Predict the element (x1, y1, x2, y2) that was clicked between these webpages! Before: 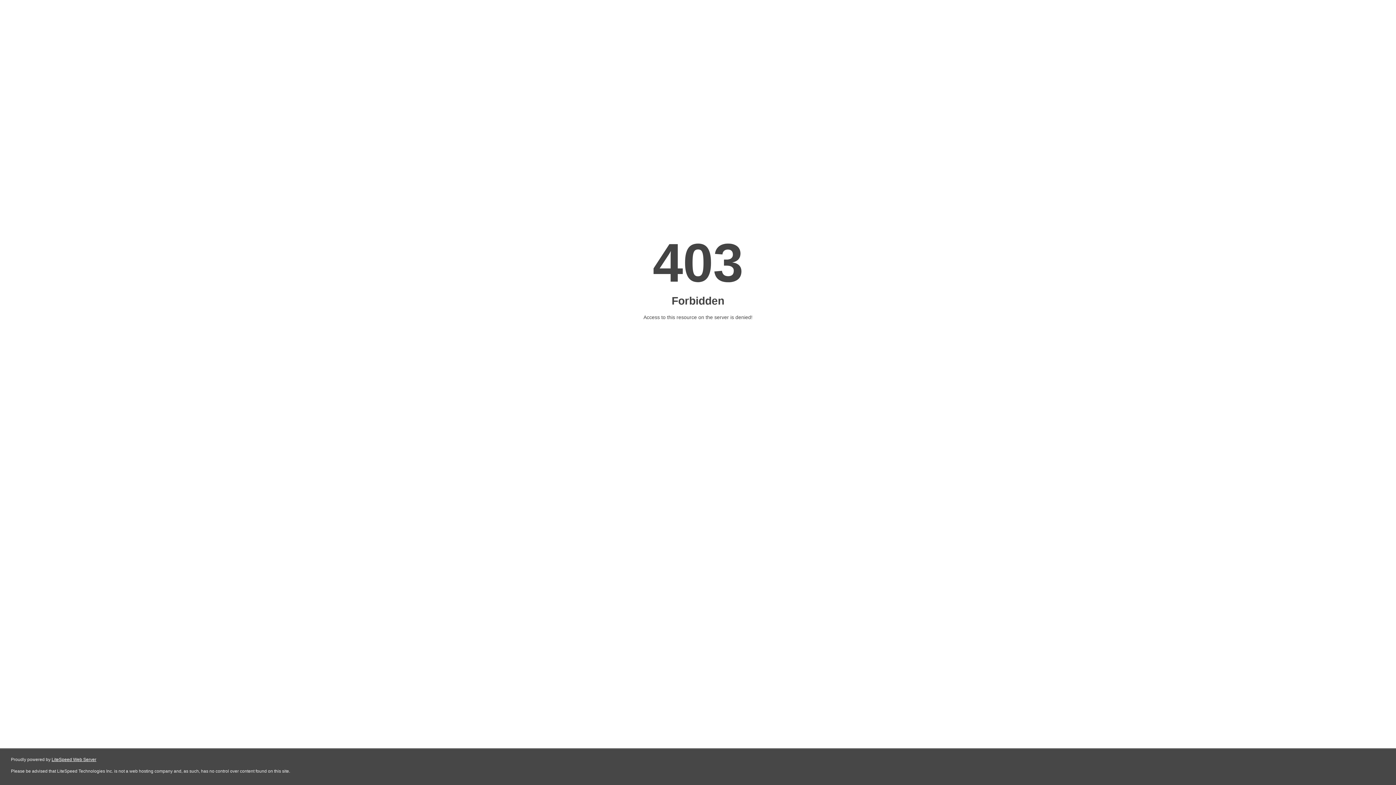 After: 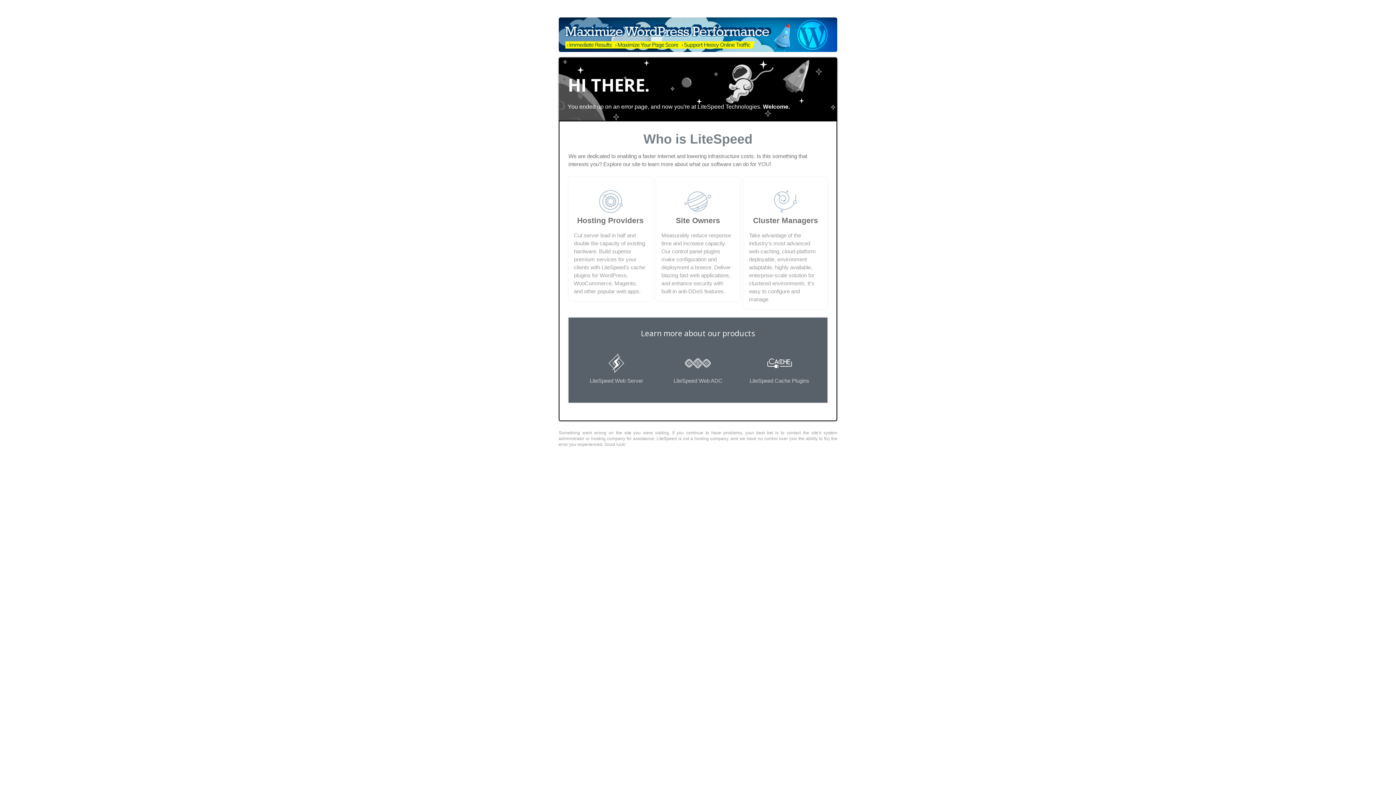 Action: bbox: (51, 757, 96, 762) label: LiteSpeed Web Server